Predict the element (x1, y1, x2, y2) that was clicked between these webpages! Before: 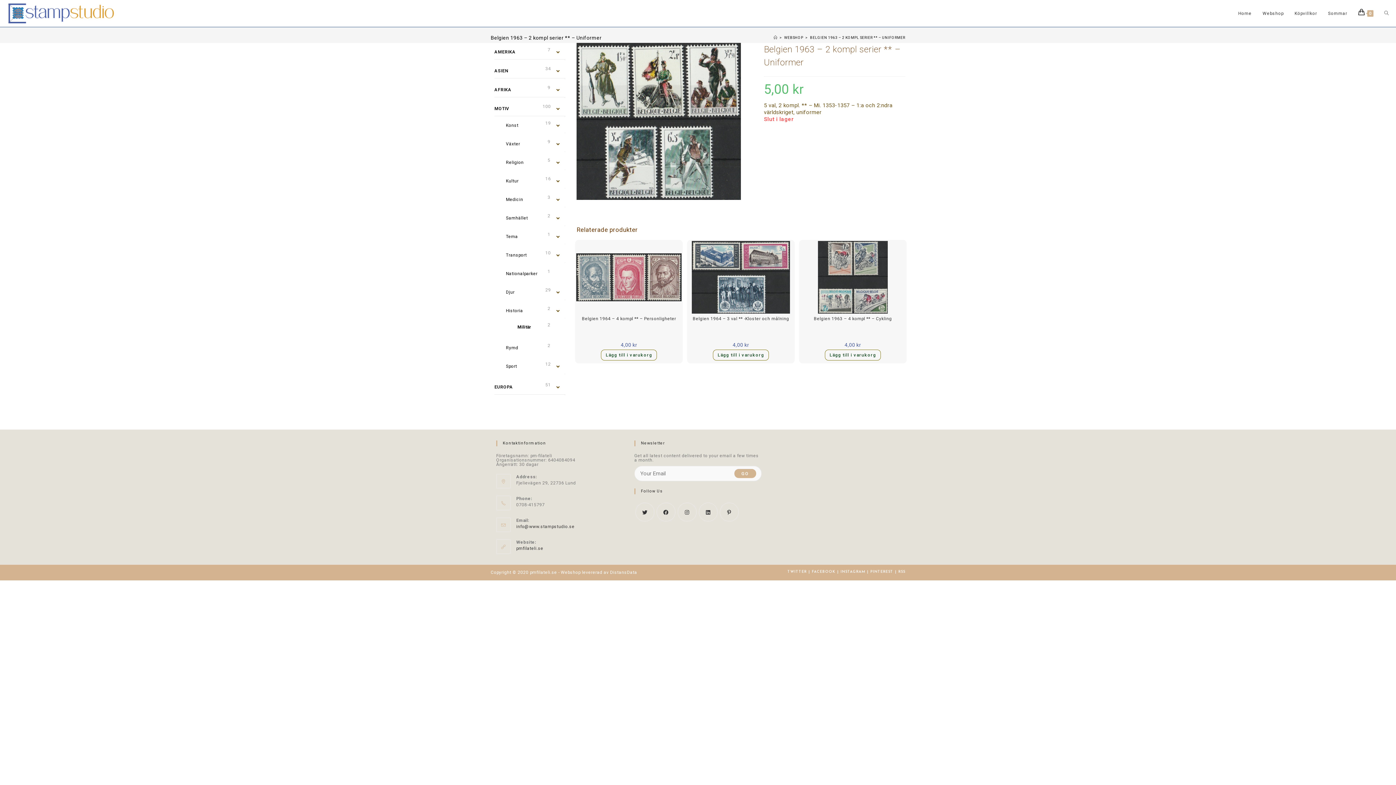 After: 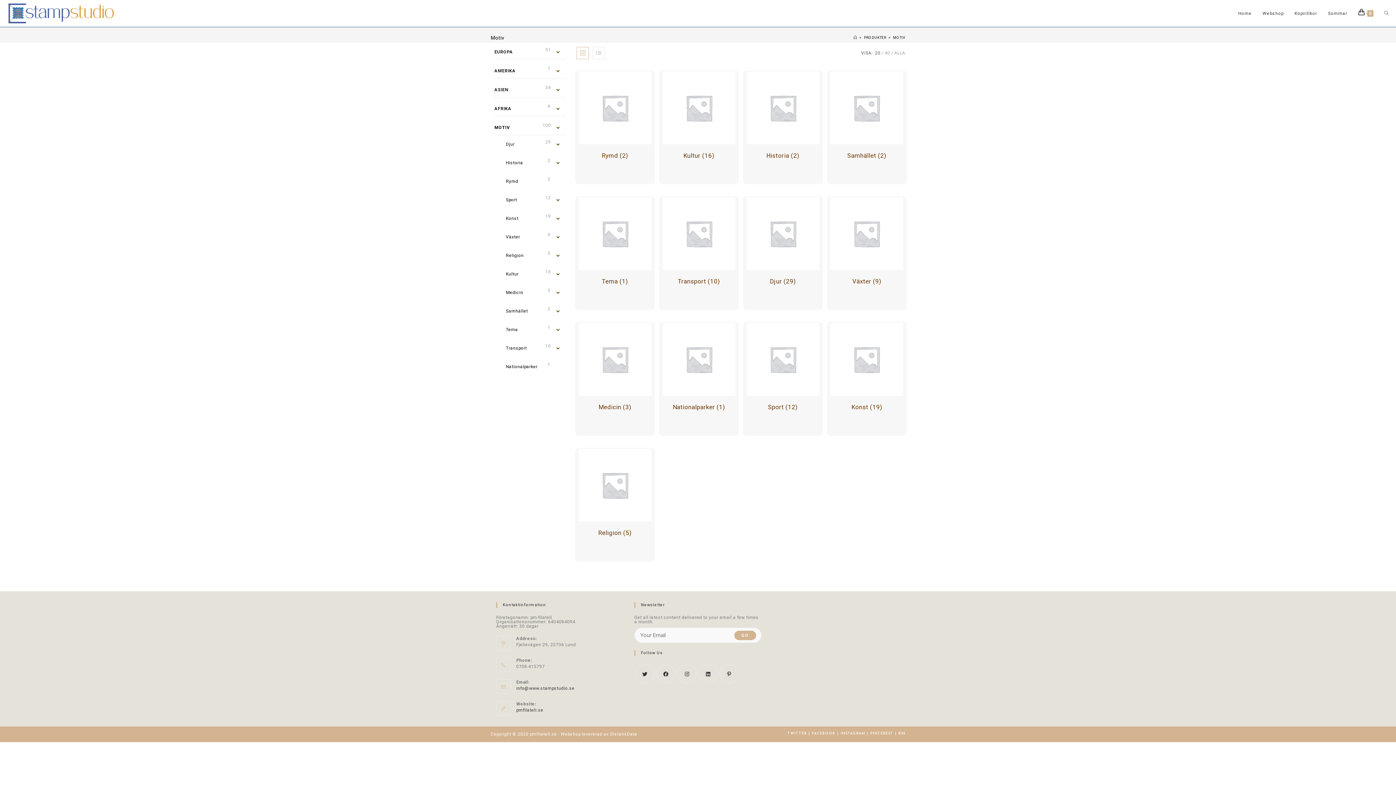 Action: bbox: (494, 101, 565, 116) label: MOTIV